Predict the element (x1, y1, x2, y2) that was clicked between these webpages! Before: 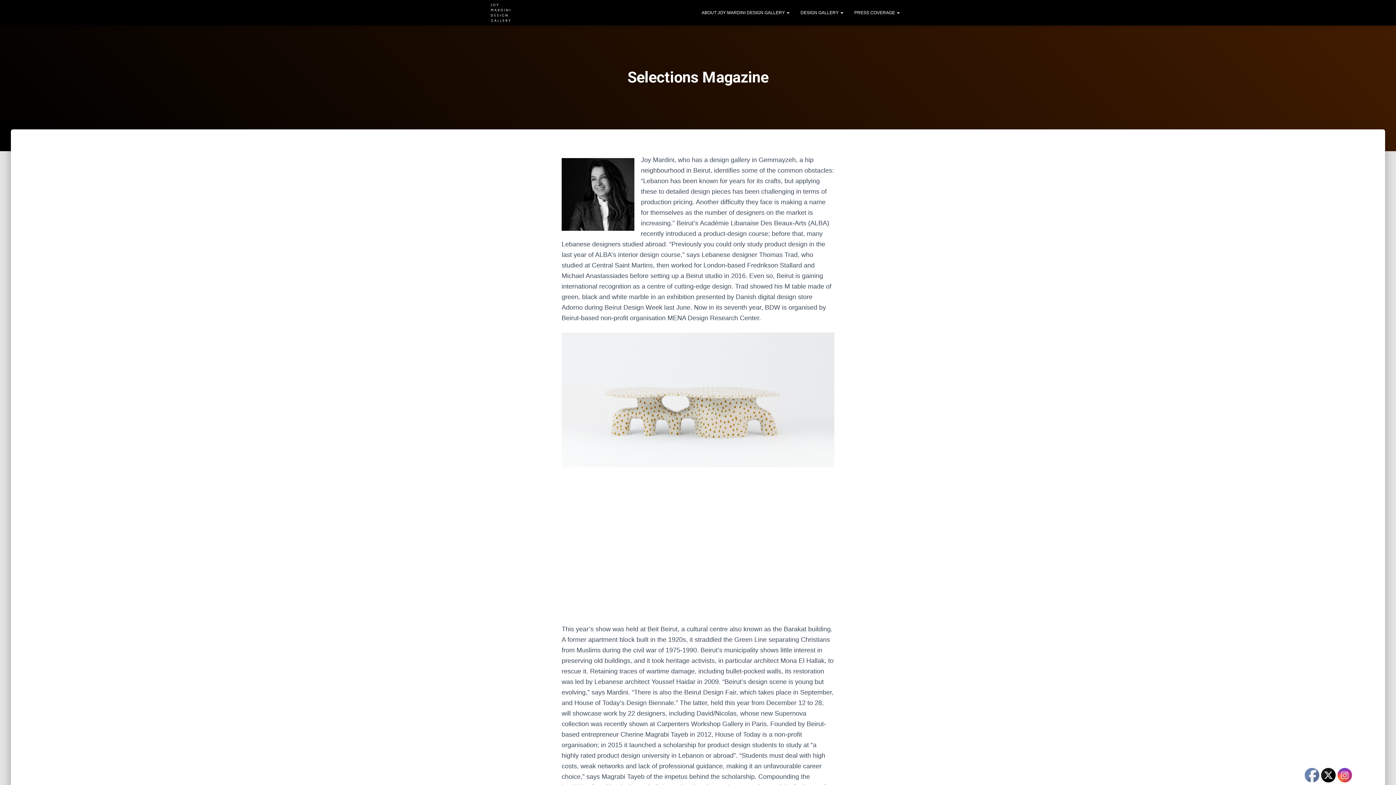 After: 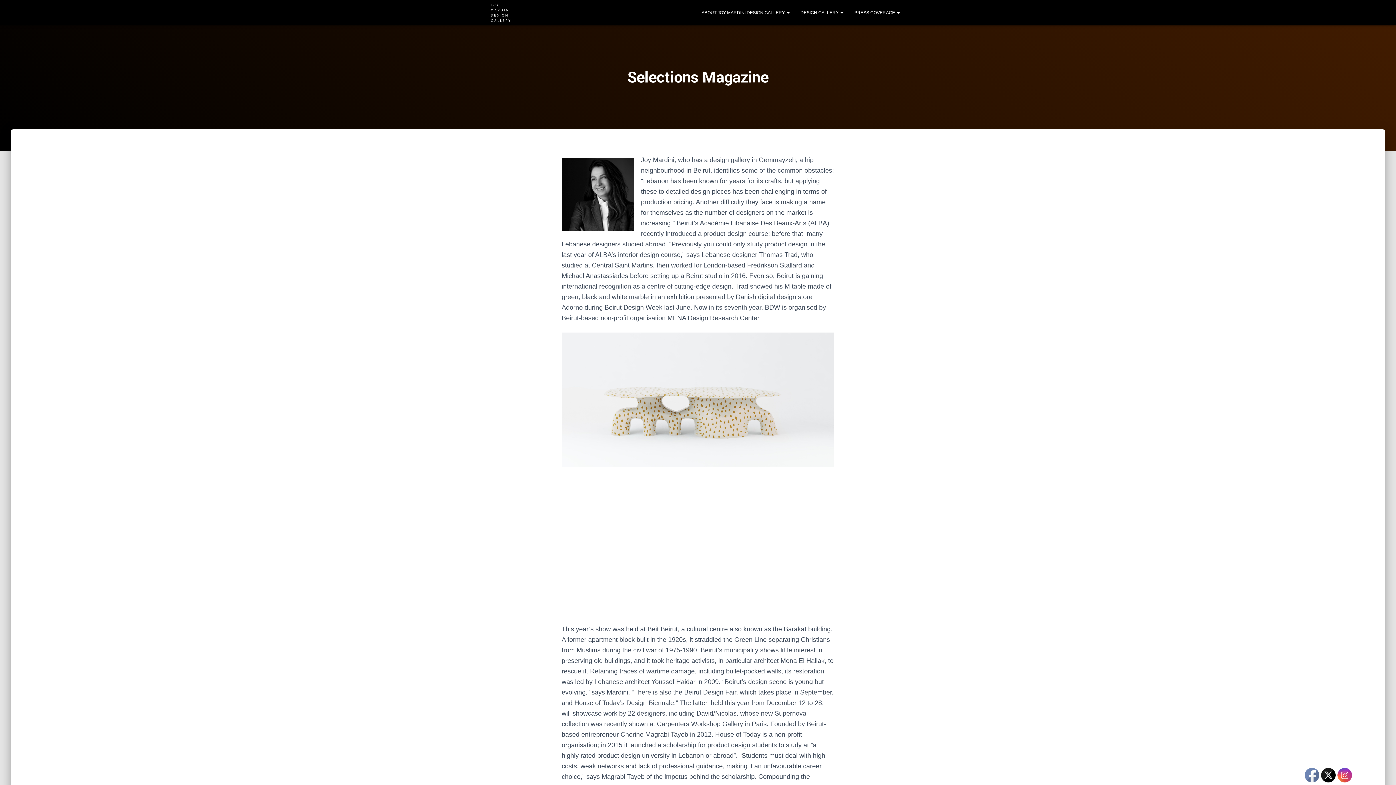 Action: bbox: (1321, 768, 1336, 783)